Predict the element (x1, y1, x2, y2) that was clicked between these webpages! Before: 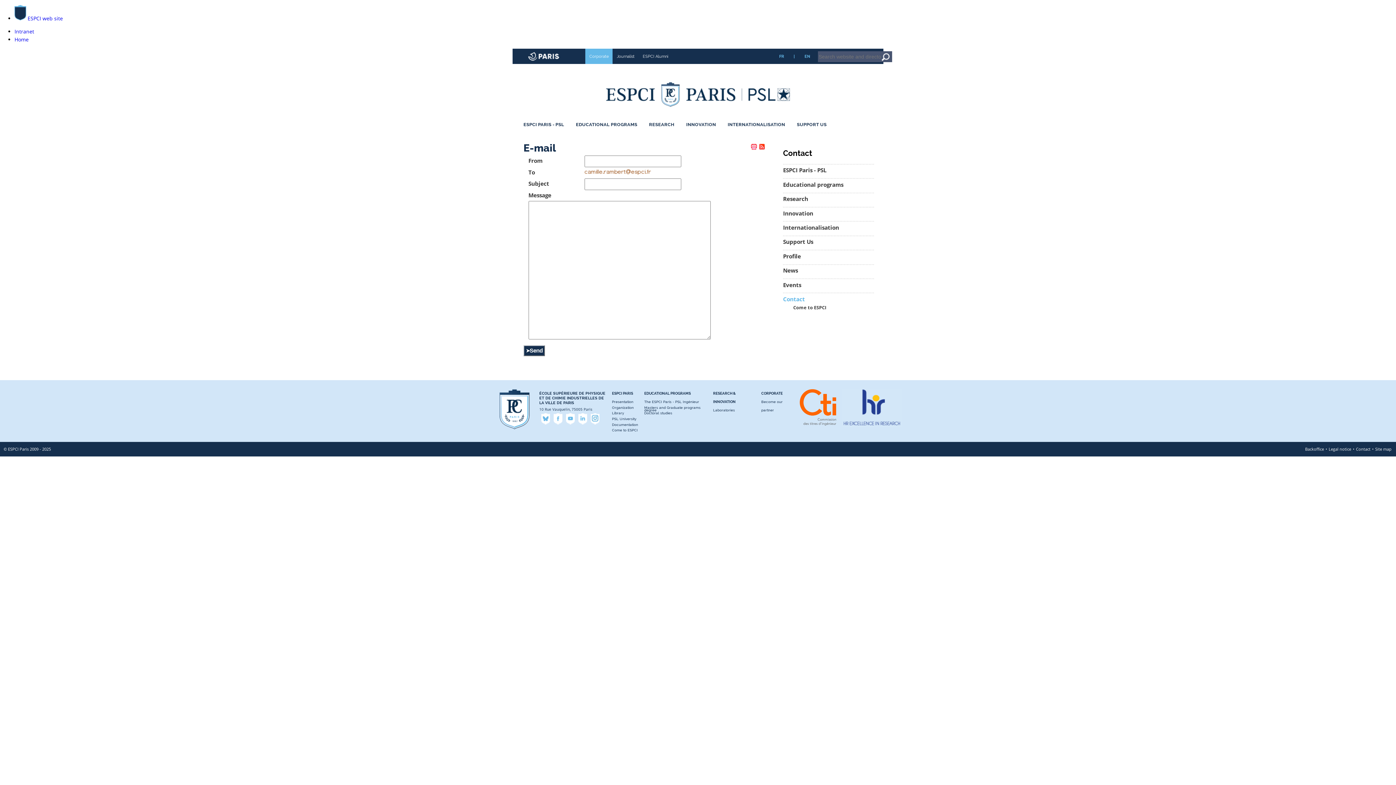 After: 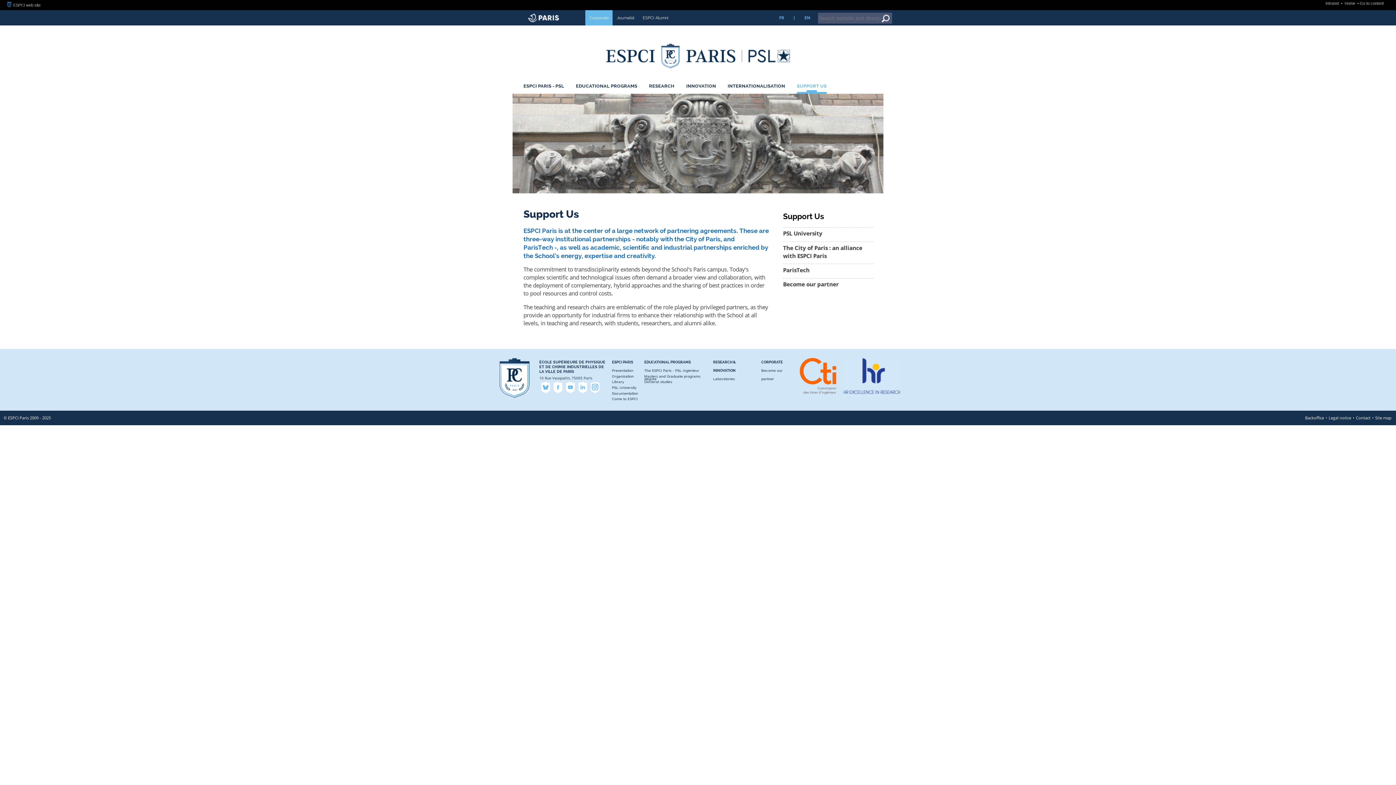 Action: bbox: (797, 121, 826, 127) label: SUPPORT US